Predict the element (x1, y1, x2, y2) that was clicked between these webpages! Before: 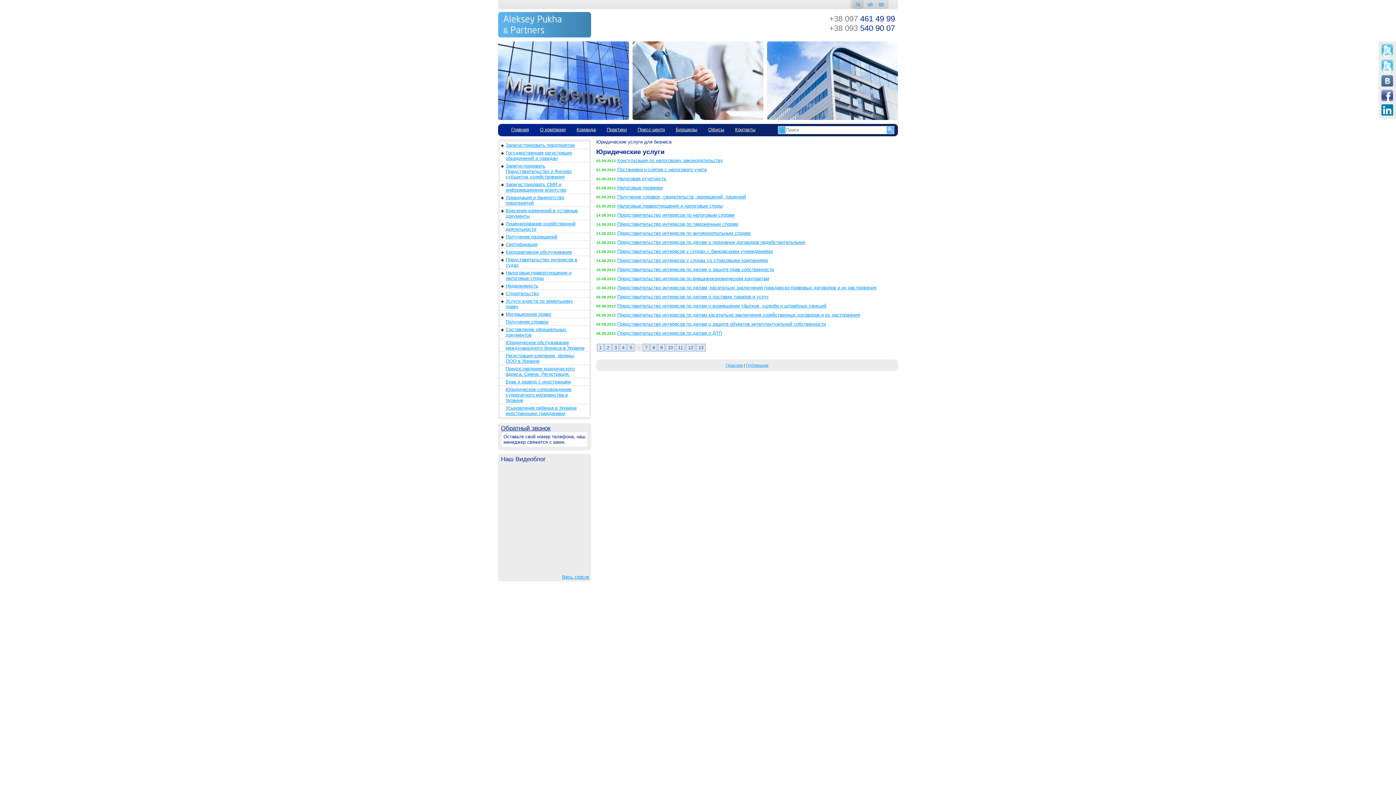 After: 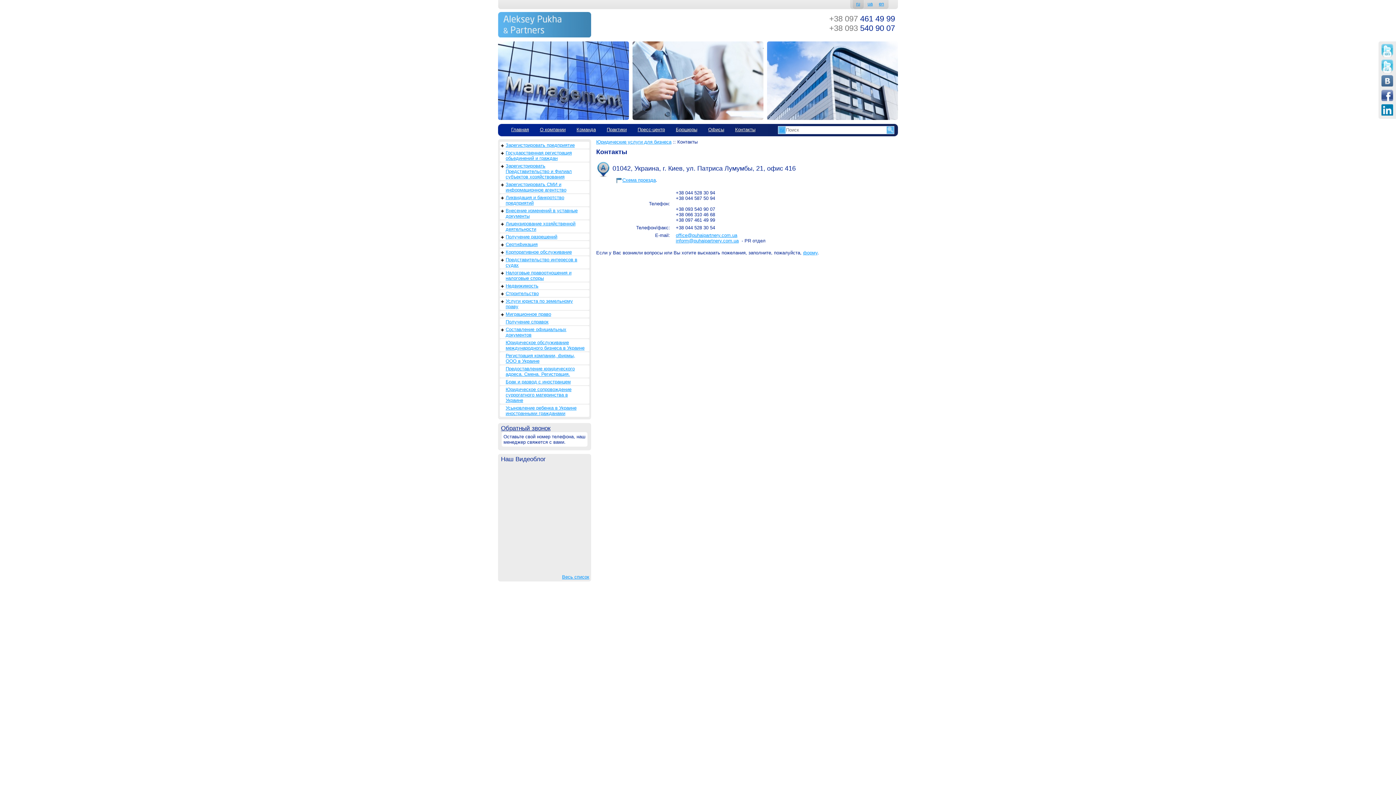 Action: label: Контакты bbox: (735, 126, 755, 132)